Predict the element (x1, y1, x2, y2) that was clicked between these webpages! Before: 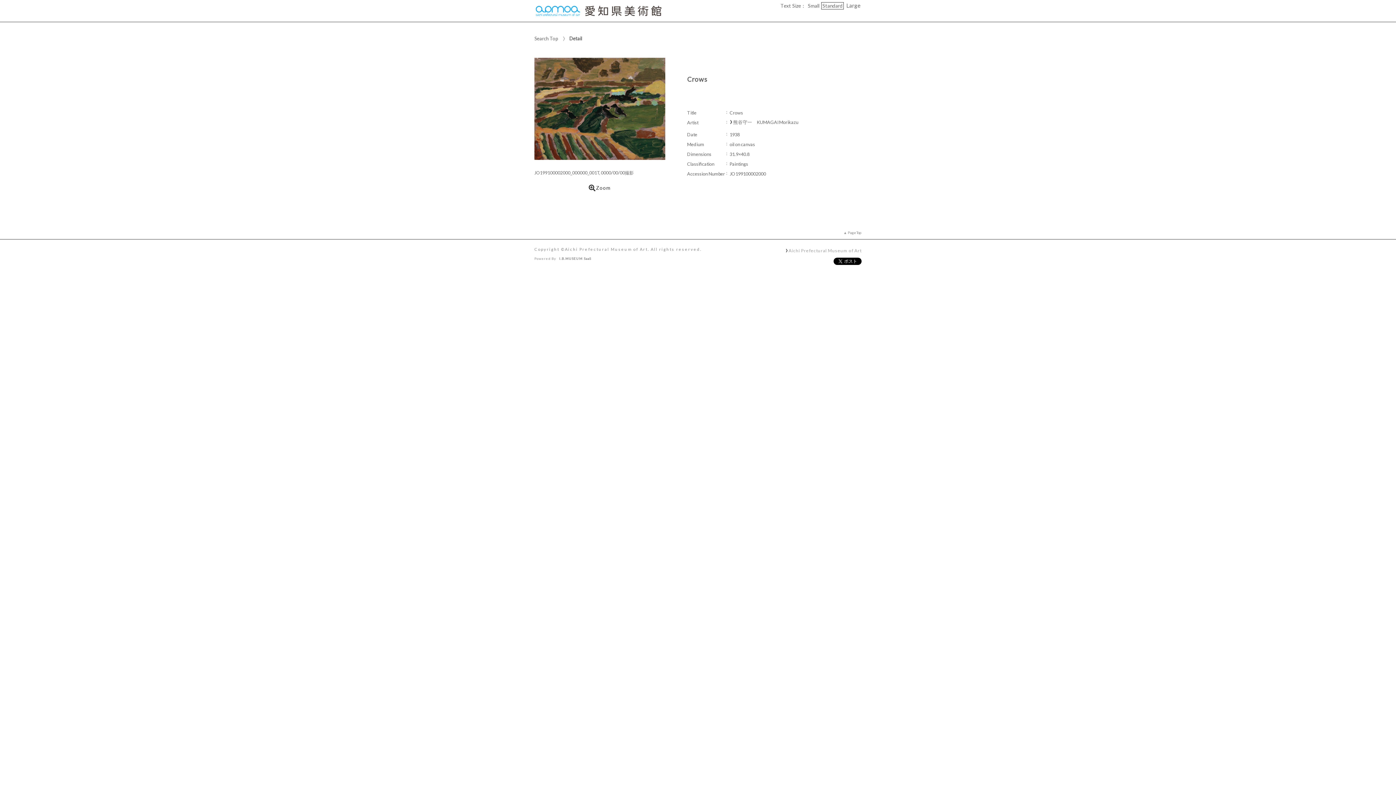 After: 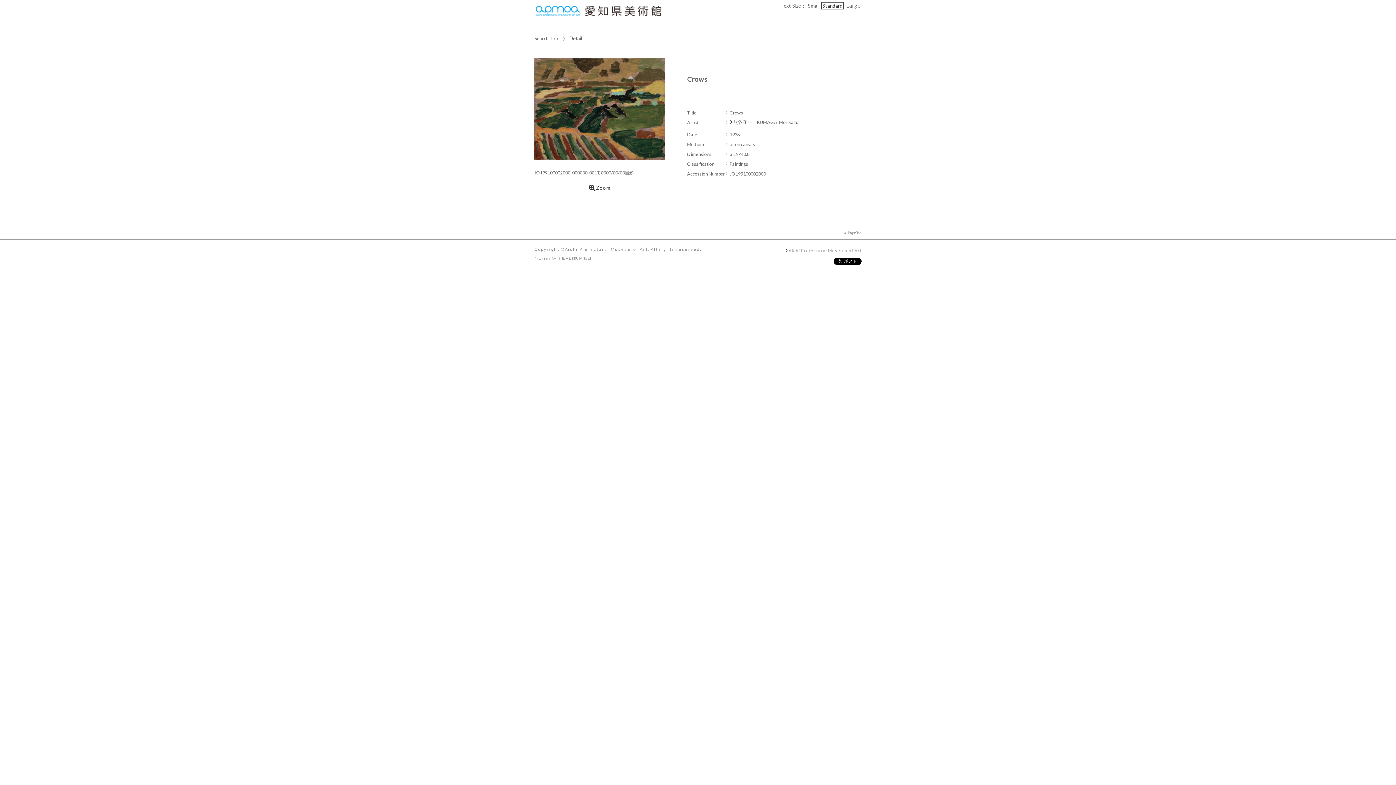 Action: label: Standard bbox: (822, 2, 842, 8)